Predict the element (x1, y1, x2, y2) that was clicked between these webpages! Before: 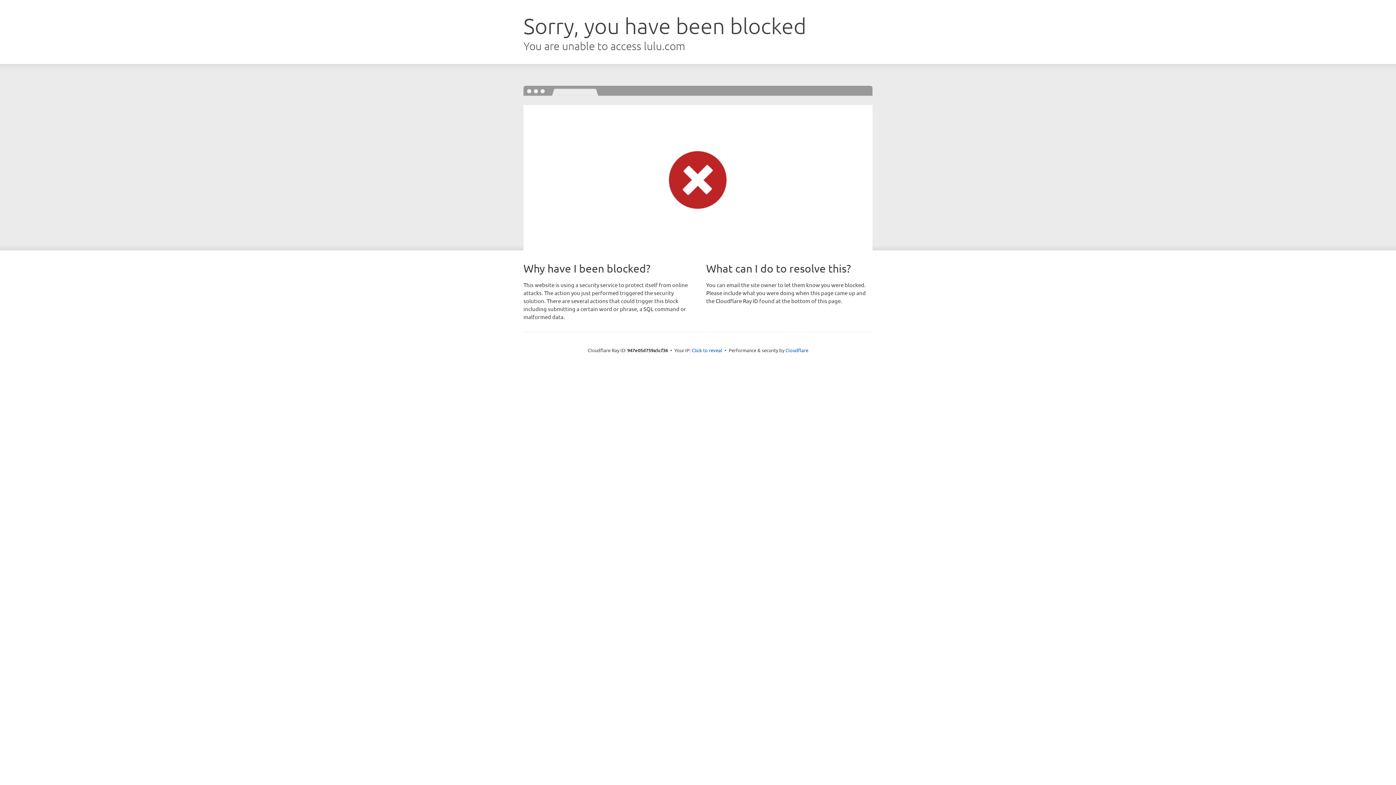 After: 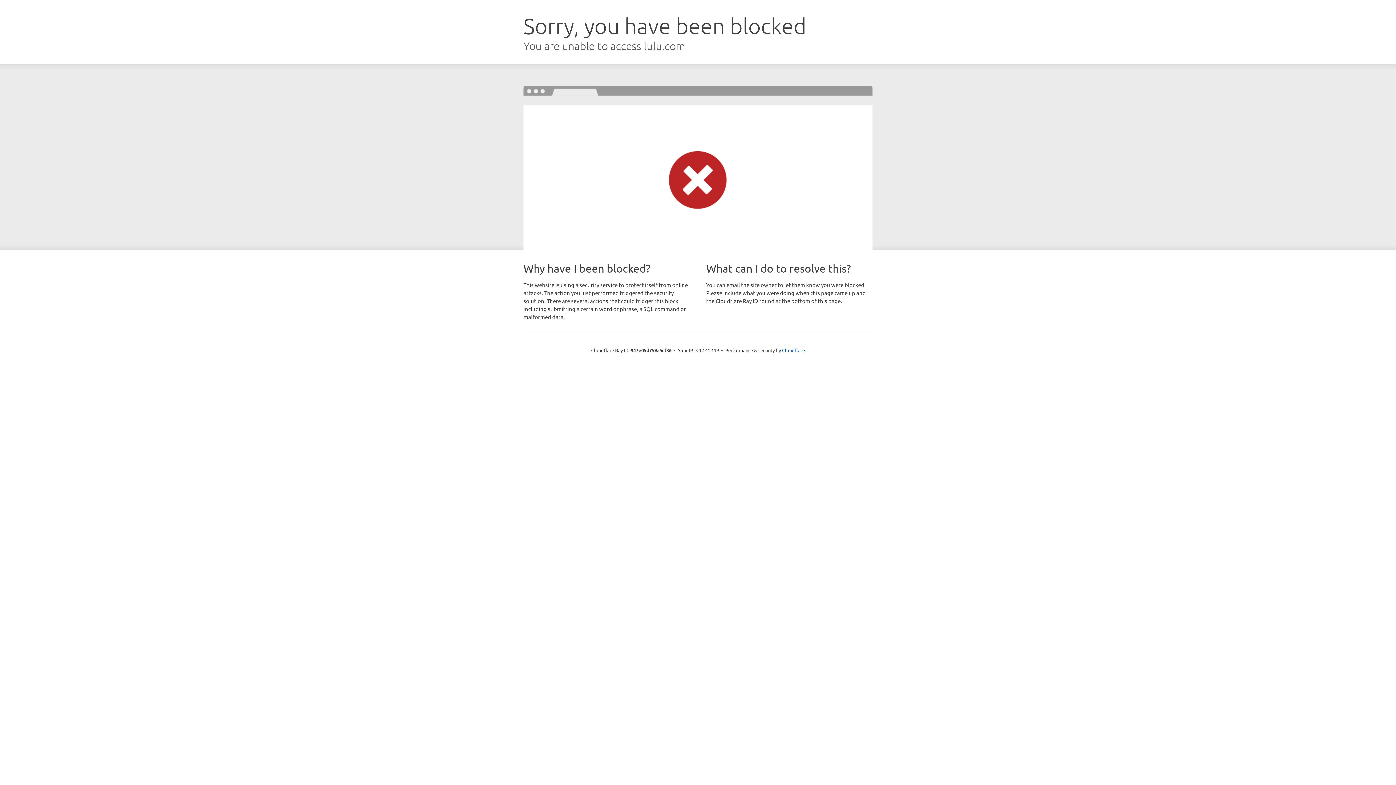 Action: label: Click to reveal bbox: (692, 346, 722, 353)